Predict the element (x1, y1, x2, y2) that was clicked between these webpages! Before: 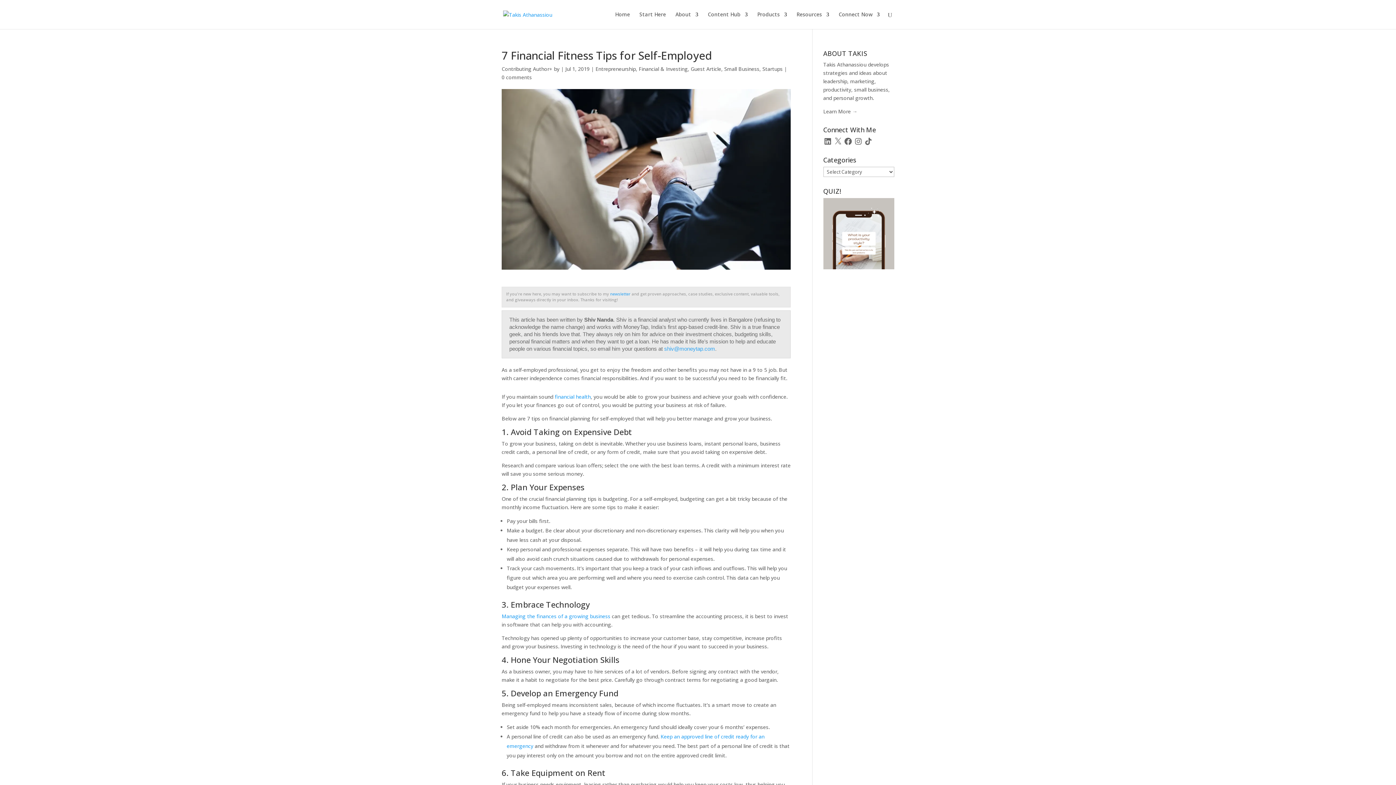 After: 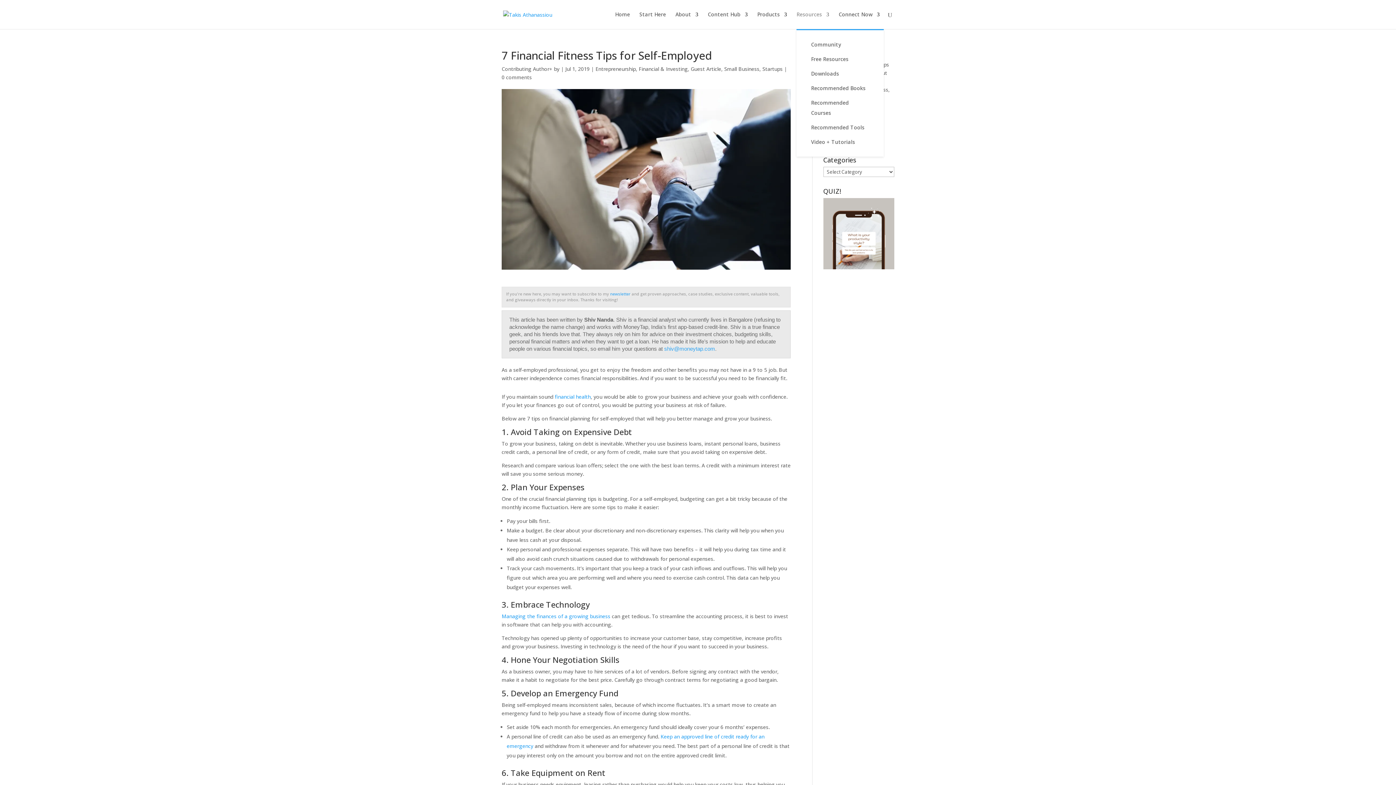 Action: bbox: (796, 12, 829, 29) label: Resources